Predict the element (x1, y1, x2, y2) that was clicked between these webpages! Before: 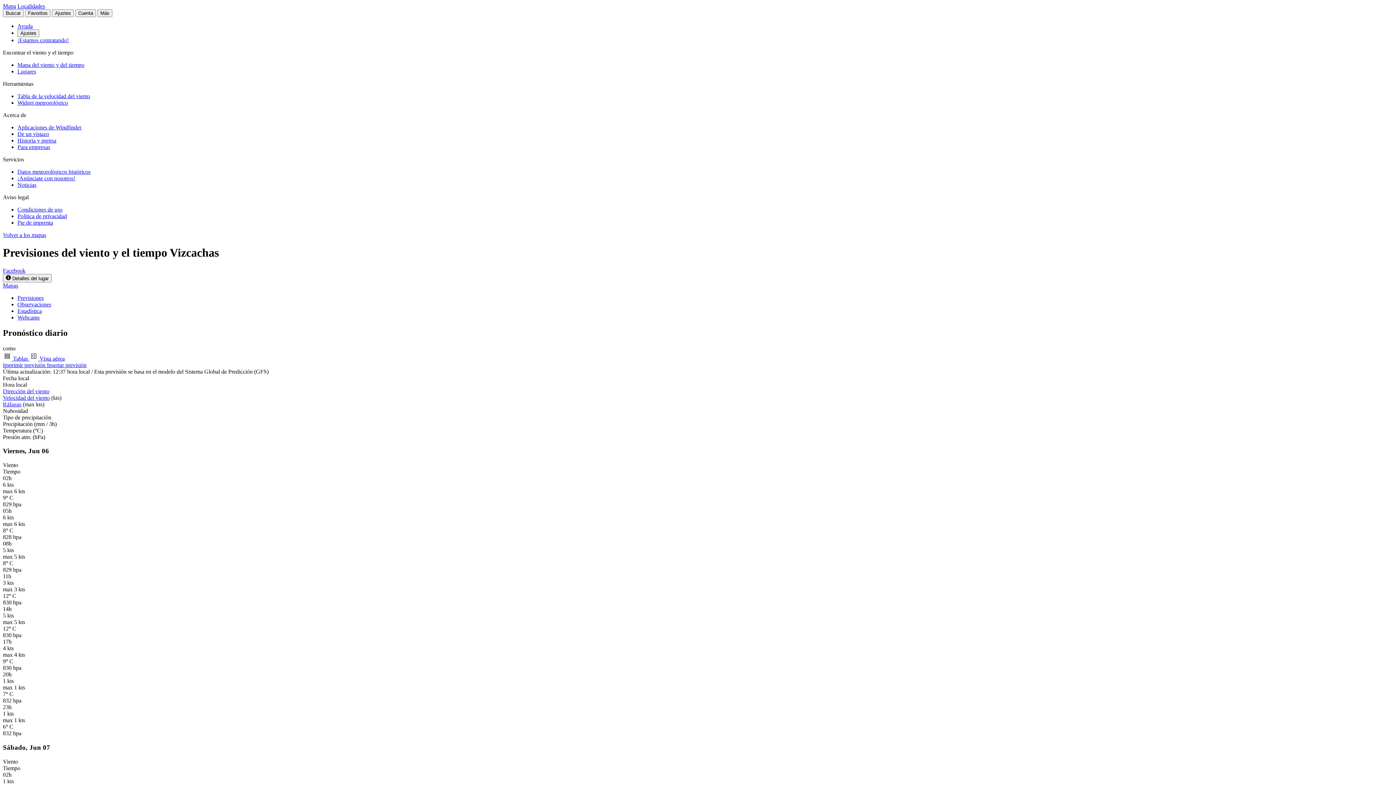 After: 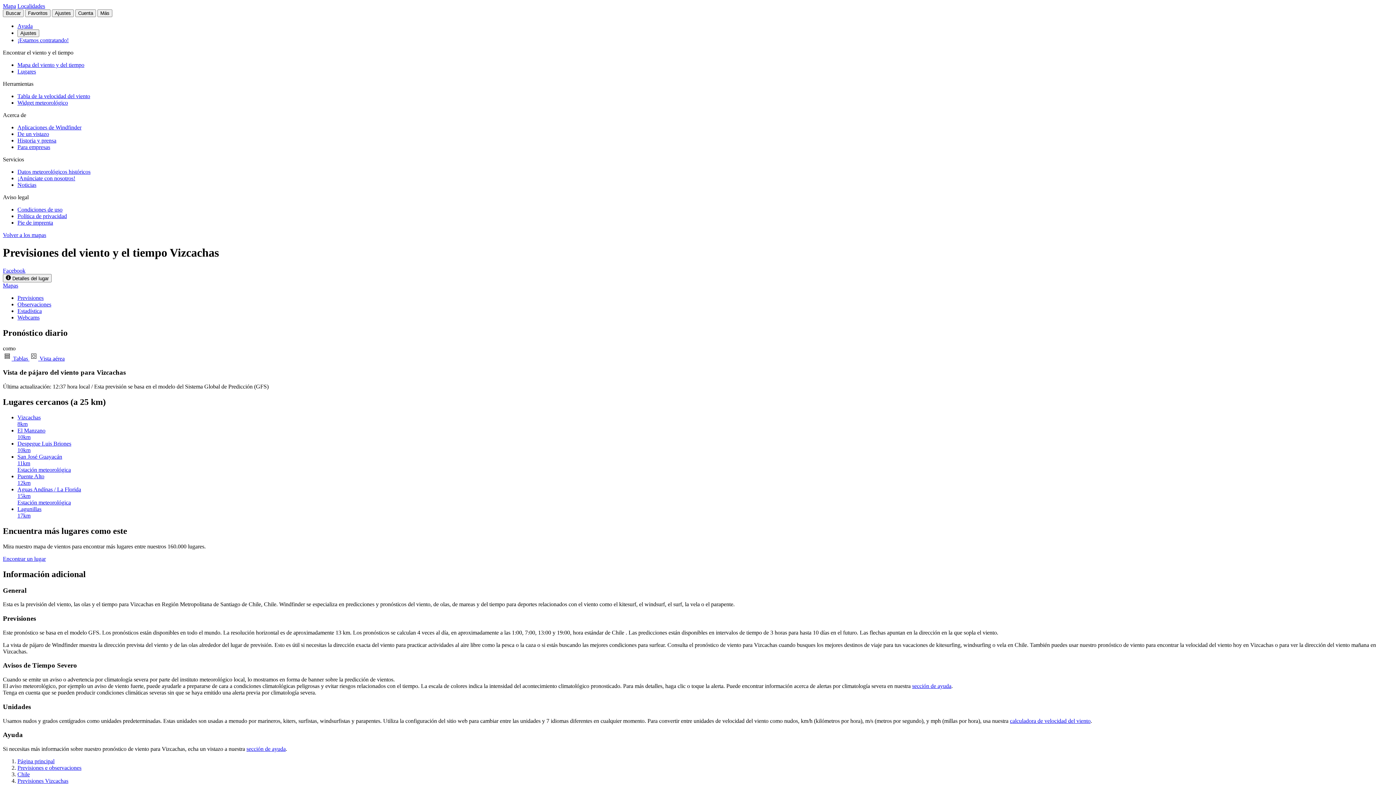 Action: label:  Vista aérea bbox: (29, 355, 64, 361)